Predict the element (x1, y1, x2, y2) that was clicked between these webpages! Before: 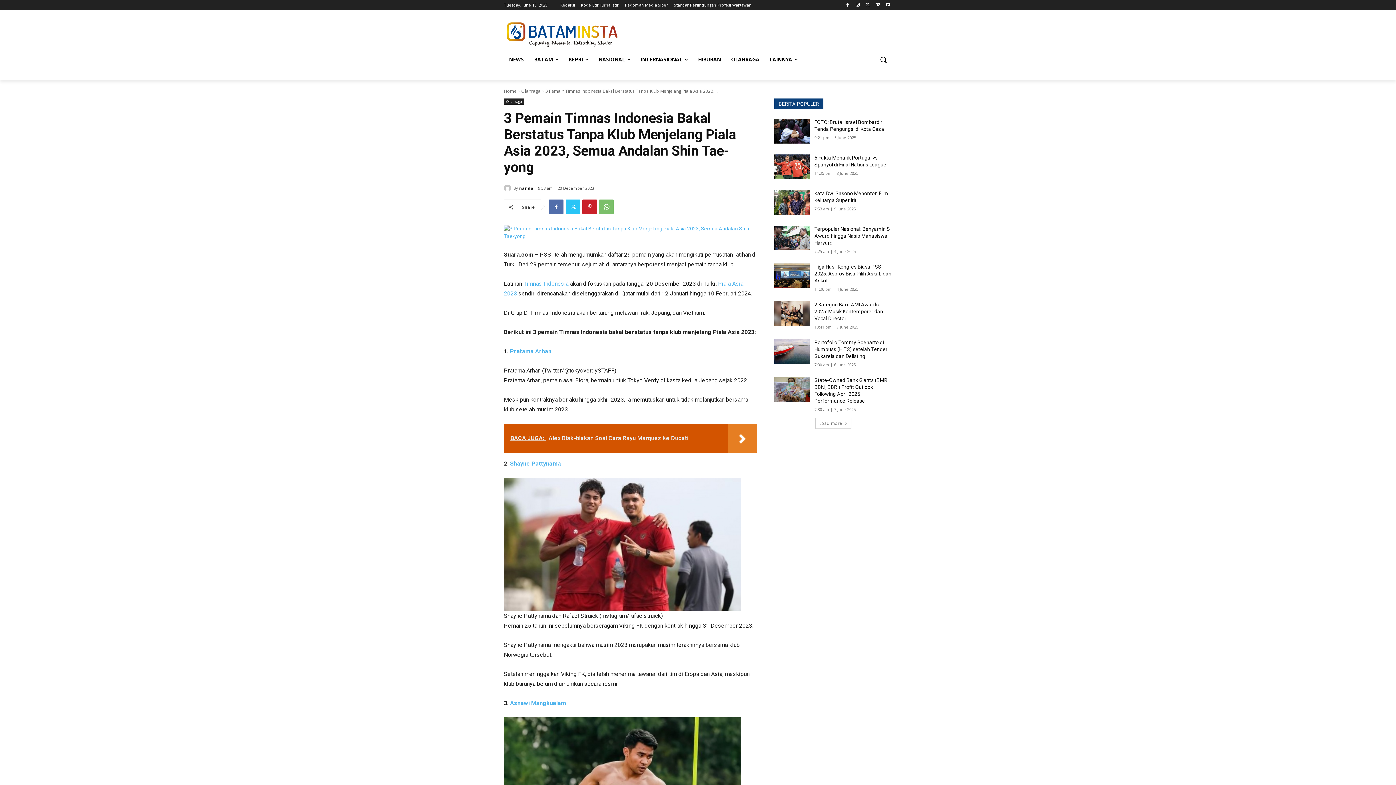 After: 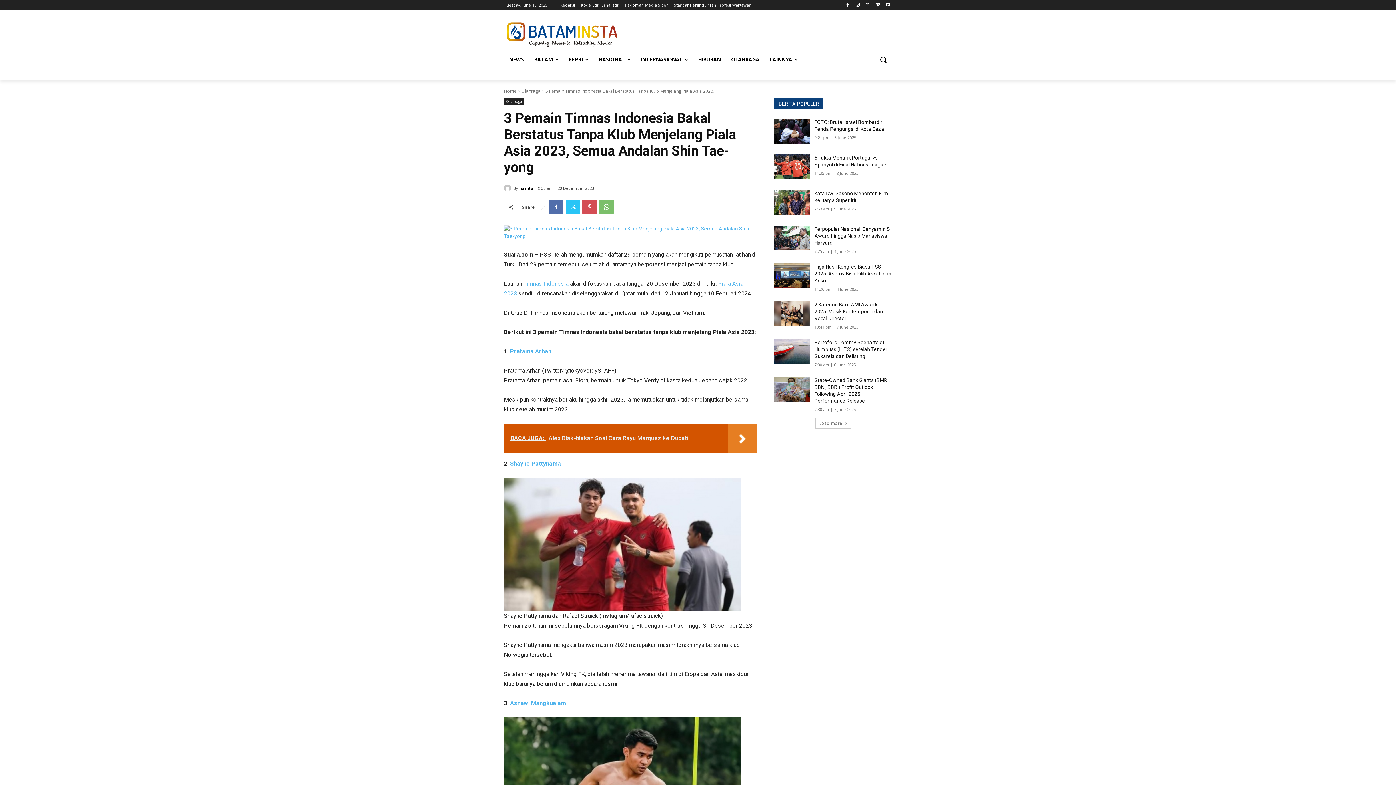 Action: bbox: (582, 199, 597, 214)